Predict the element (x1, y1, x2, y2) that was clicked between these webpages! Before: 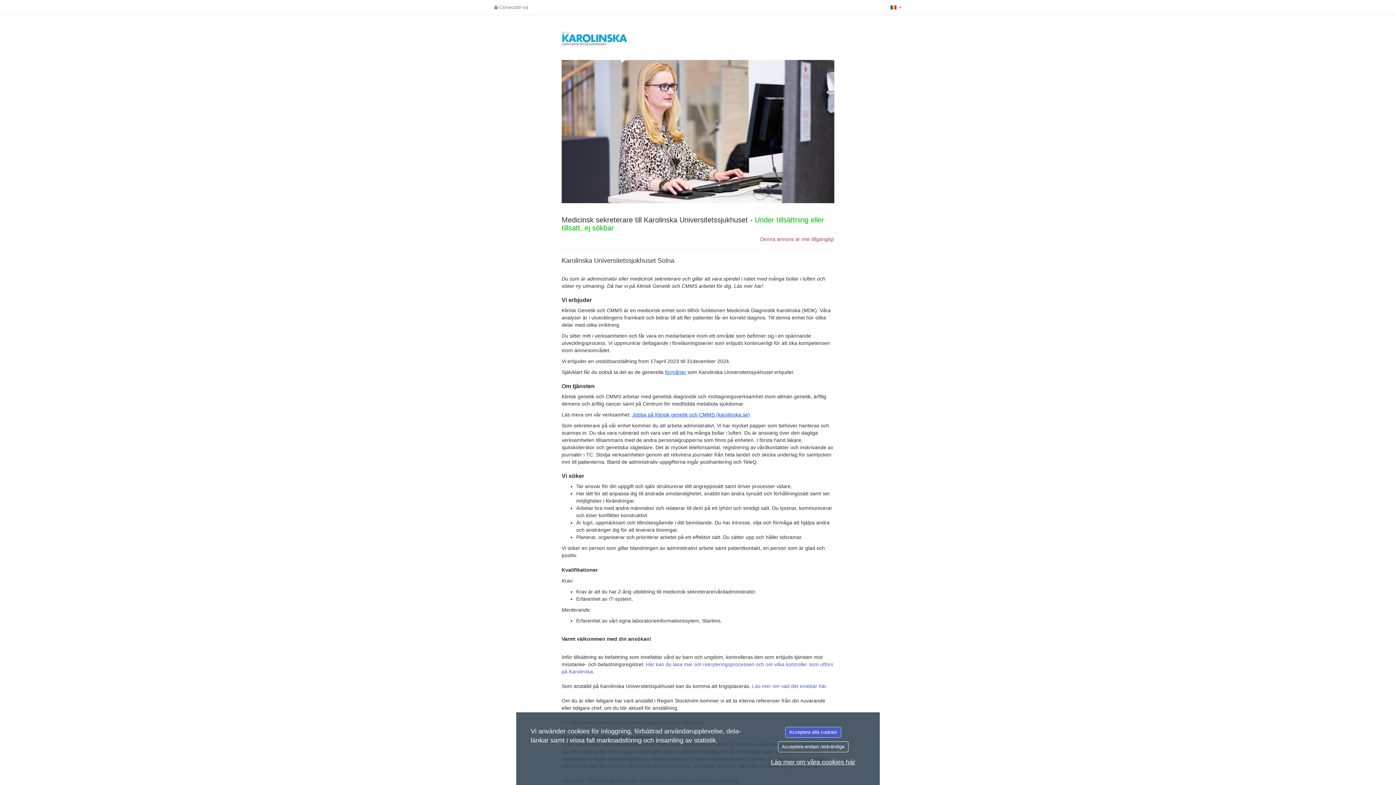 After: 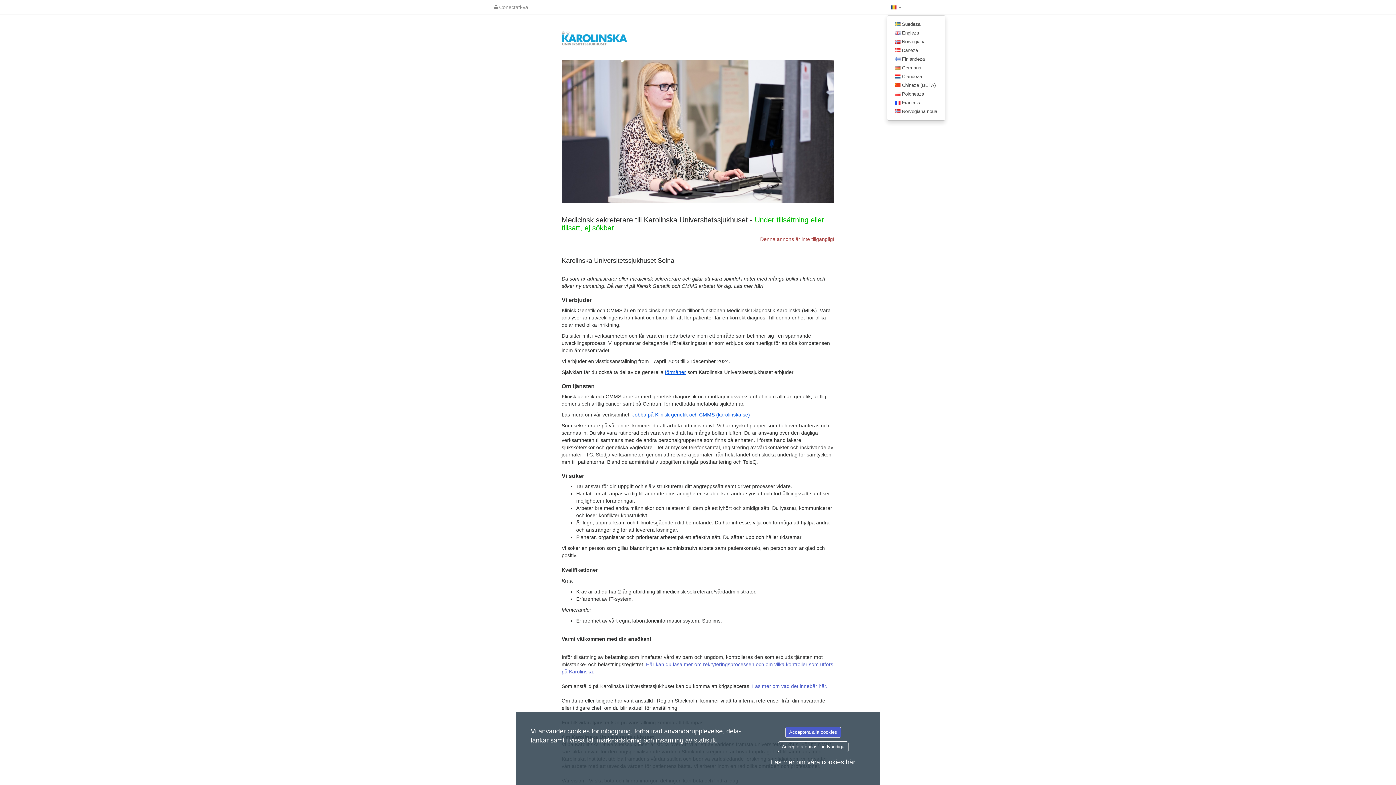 Action: bbox: (887, 0, 905, 14) label:  